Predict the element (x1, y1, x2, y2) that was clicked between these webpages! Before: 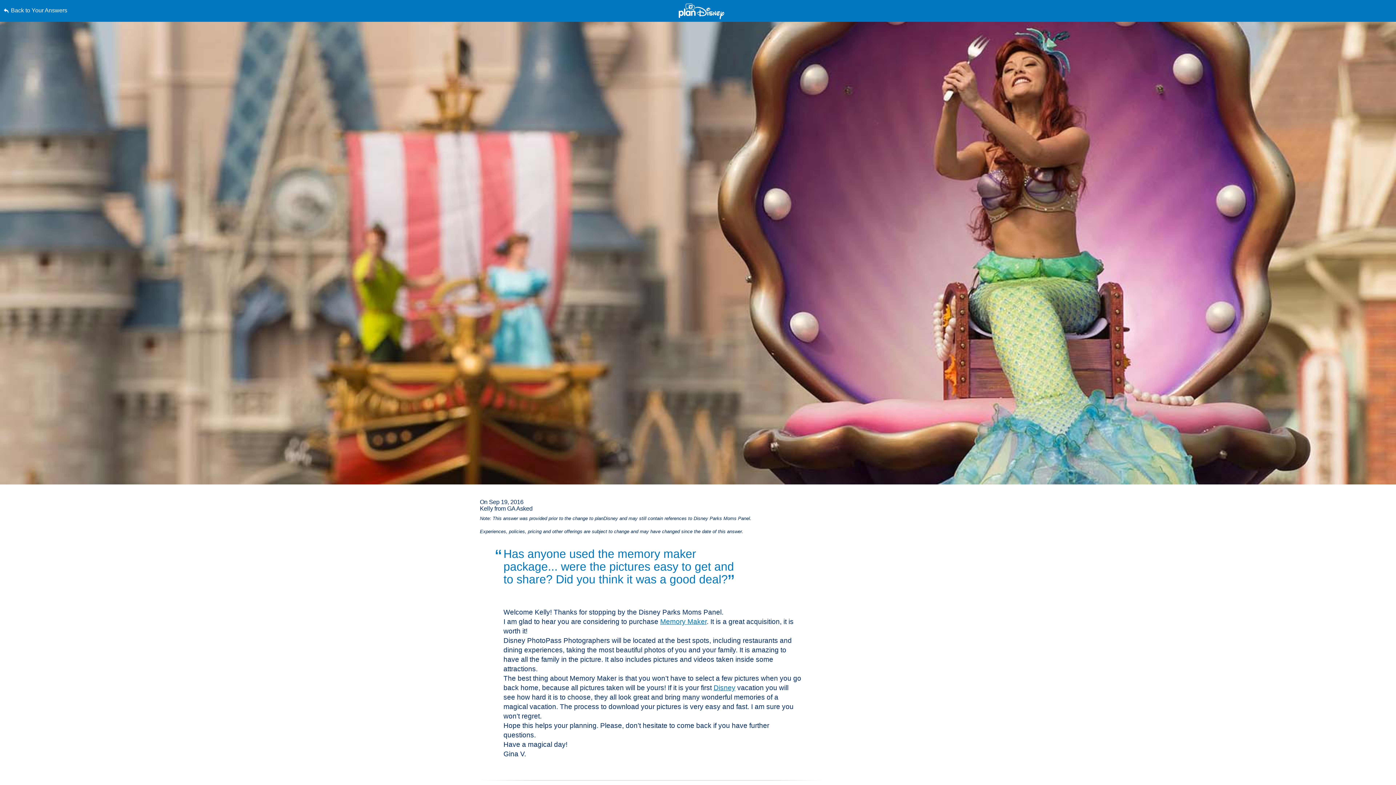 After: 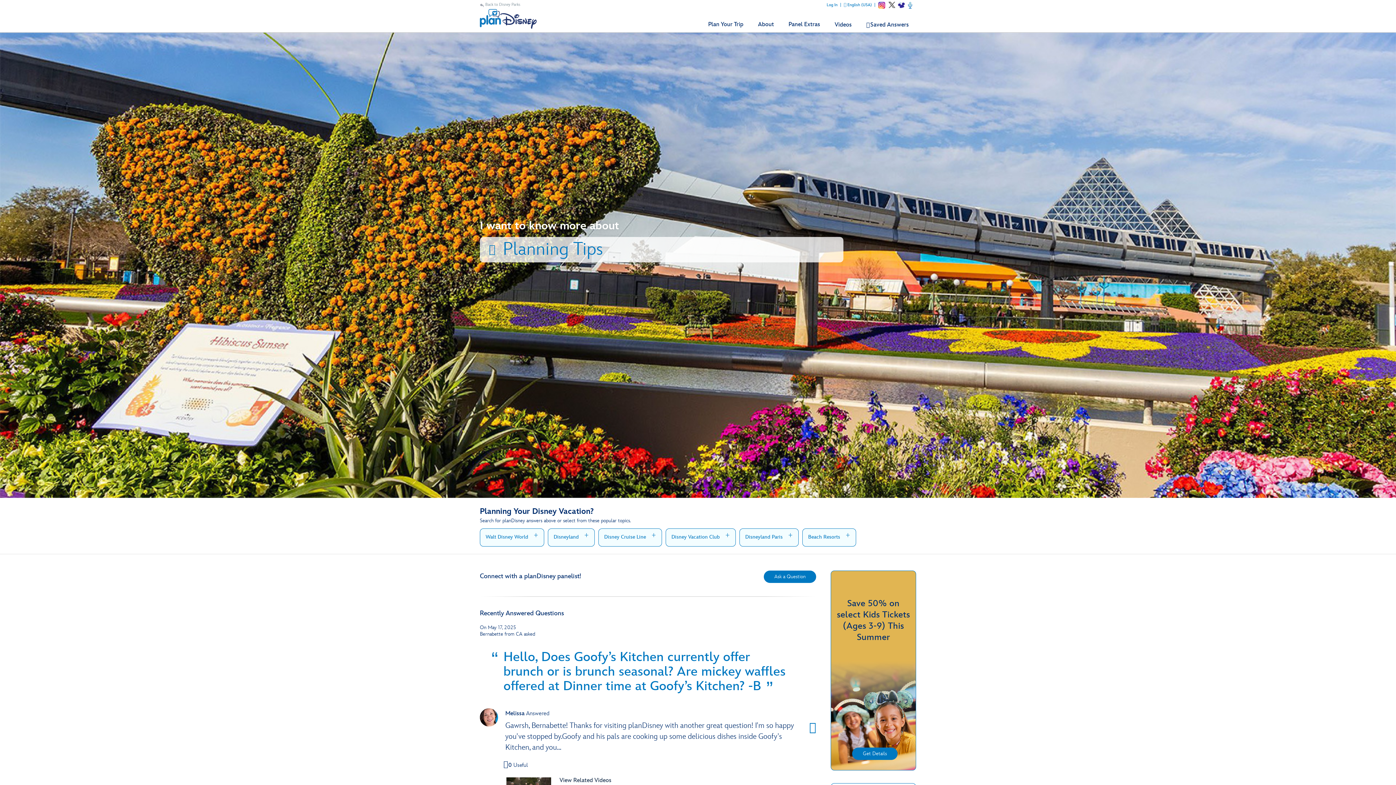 Action: bbox: (678, 3, 724, 19)